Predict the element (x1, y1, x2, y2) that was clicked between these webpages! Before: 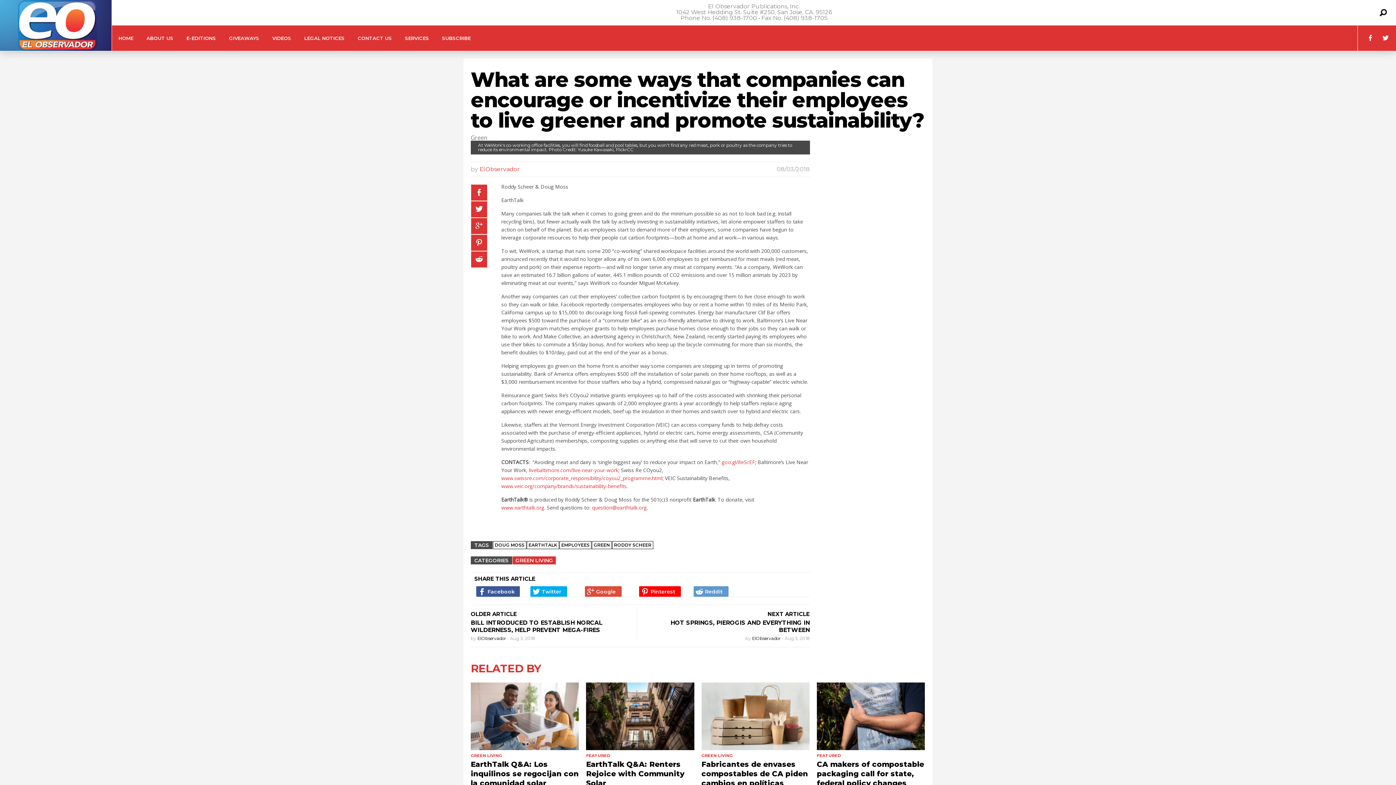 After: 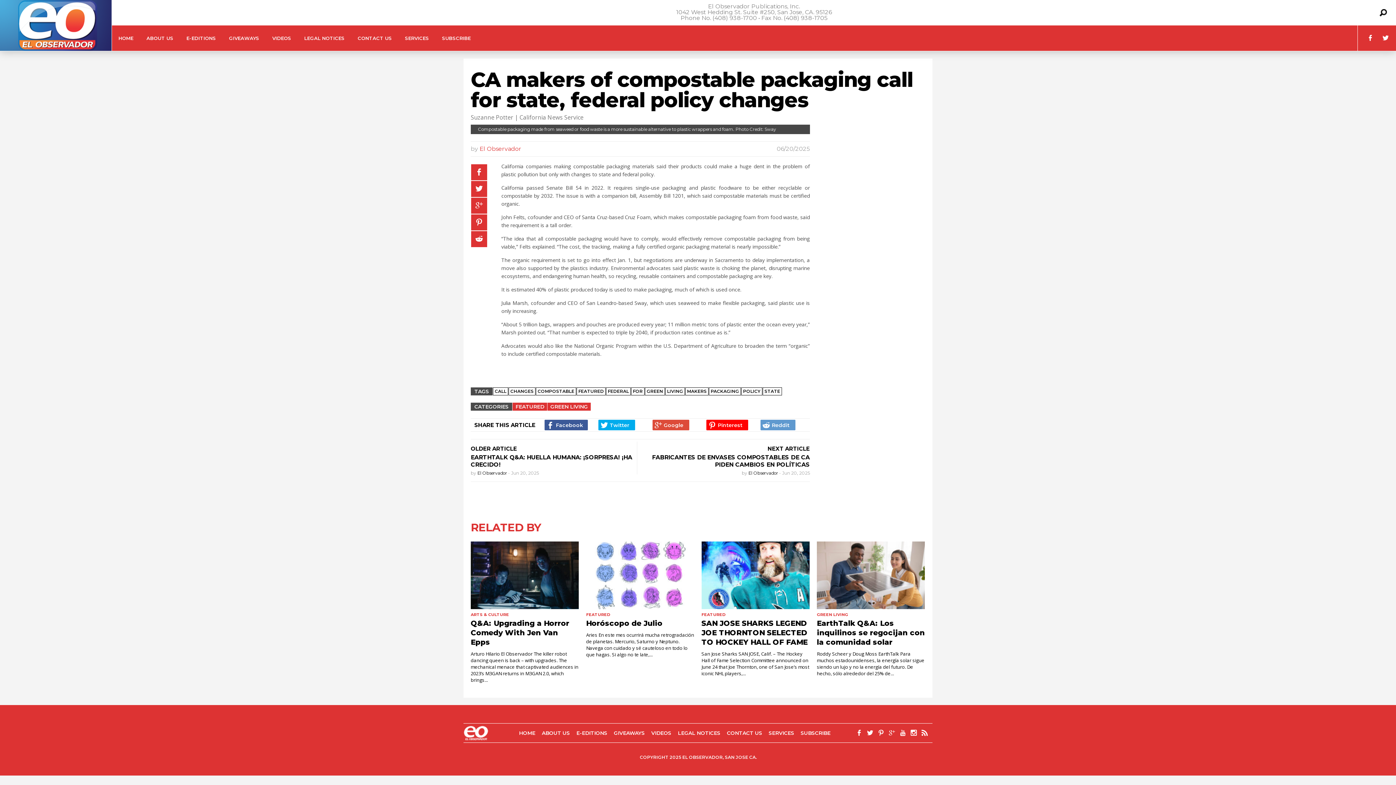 Action: bbox: (817, 682, 925, 750)